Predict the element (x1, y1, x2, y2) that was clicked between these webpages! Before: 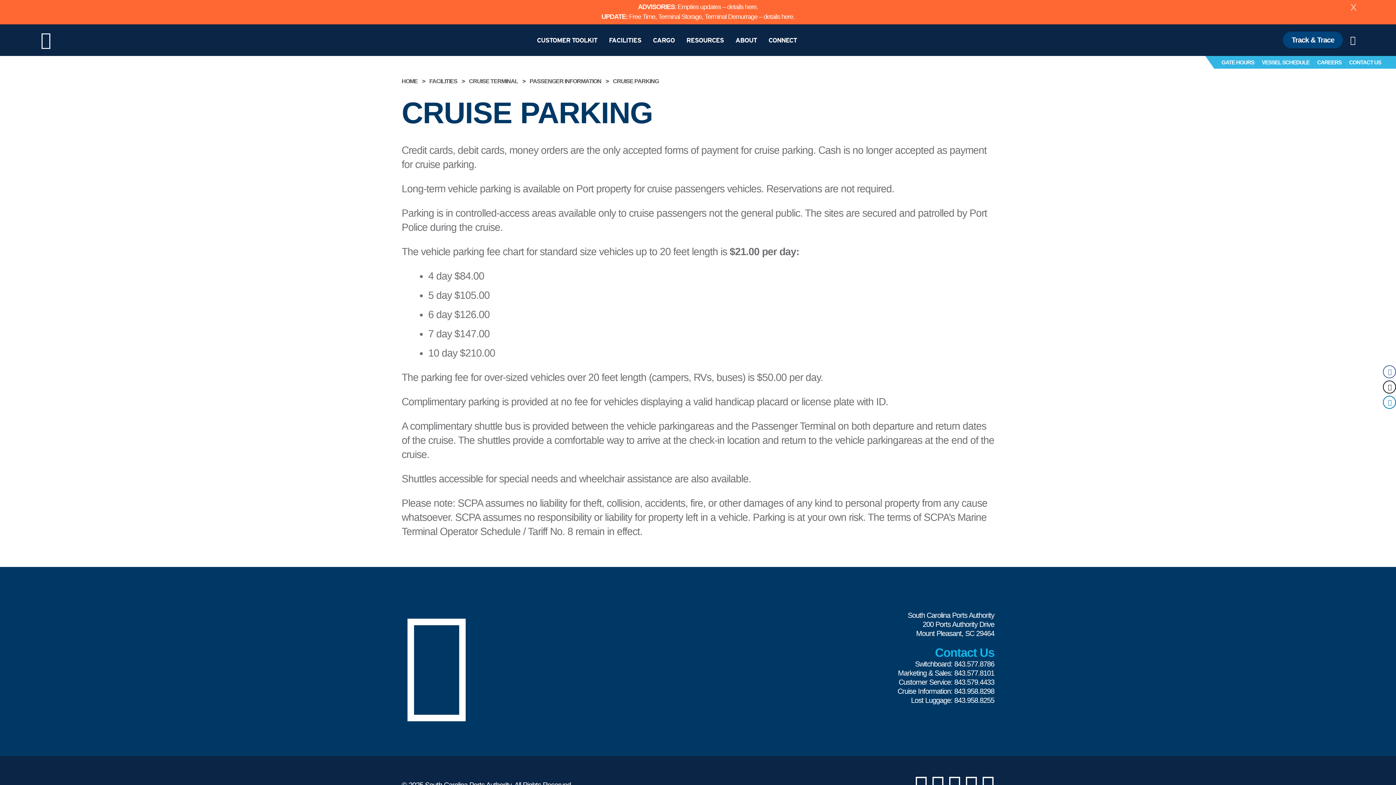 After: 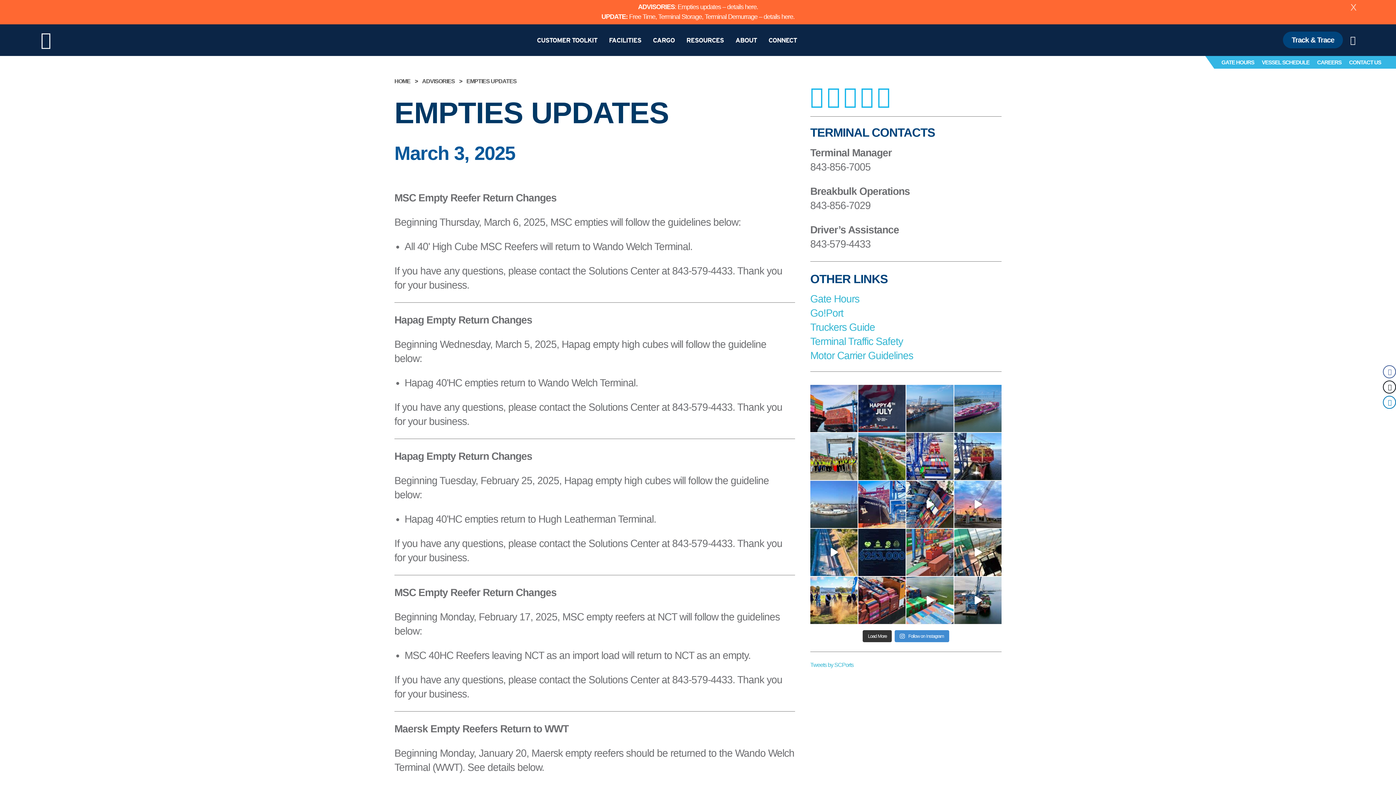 Action: label: here bbox: (745, 3, 756, 10)